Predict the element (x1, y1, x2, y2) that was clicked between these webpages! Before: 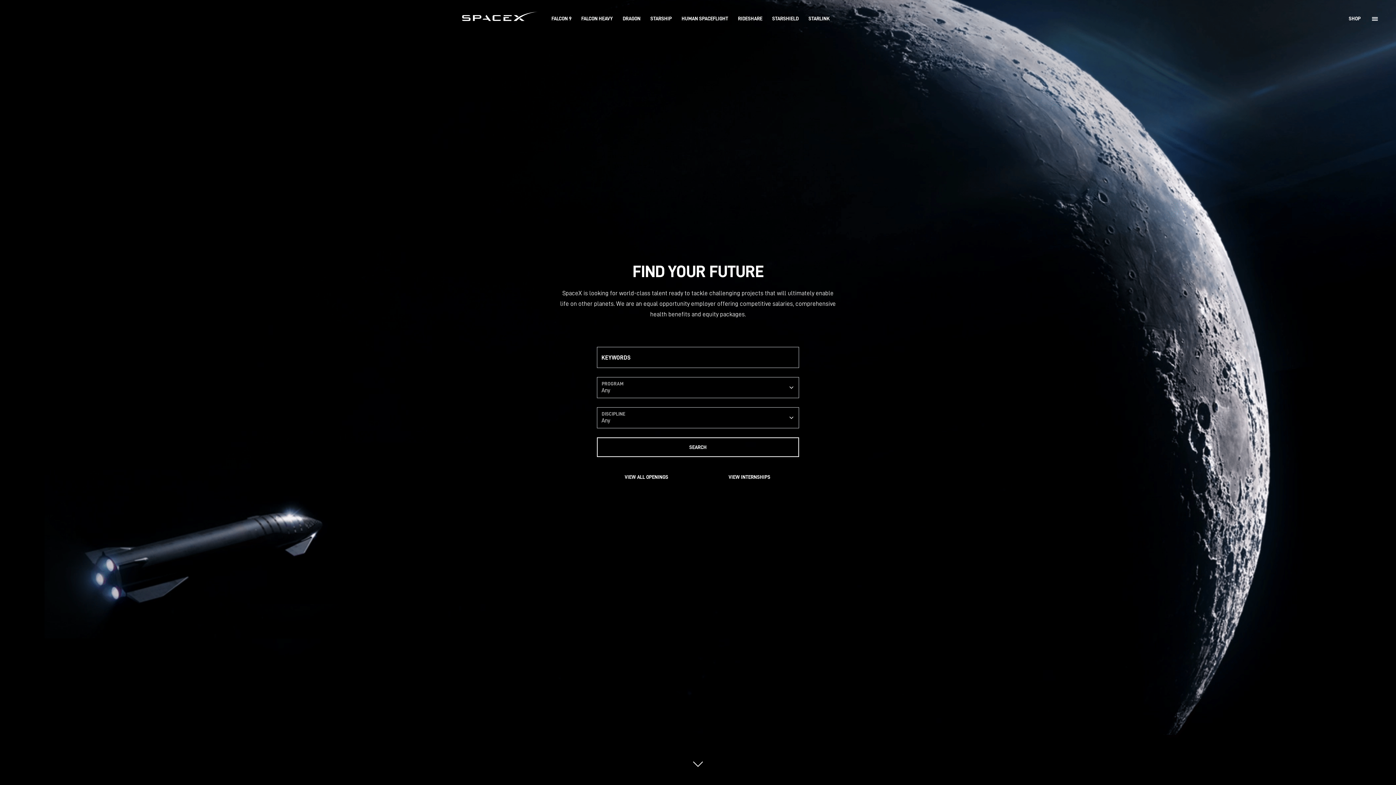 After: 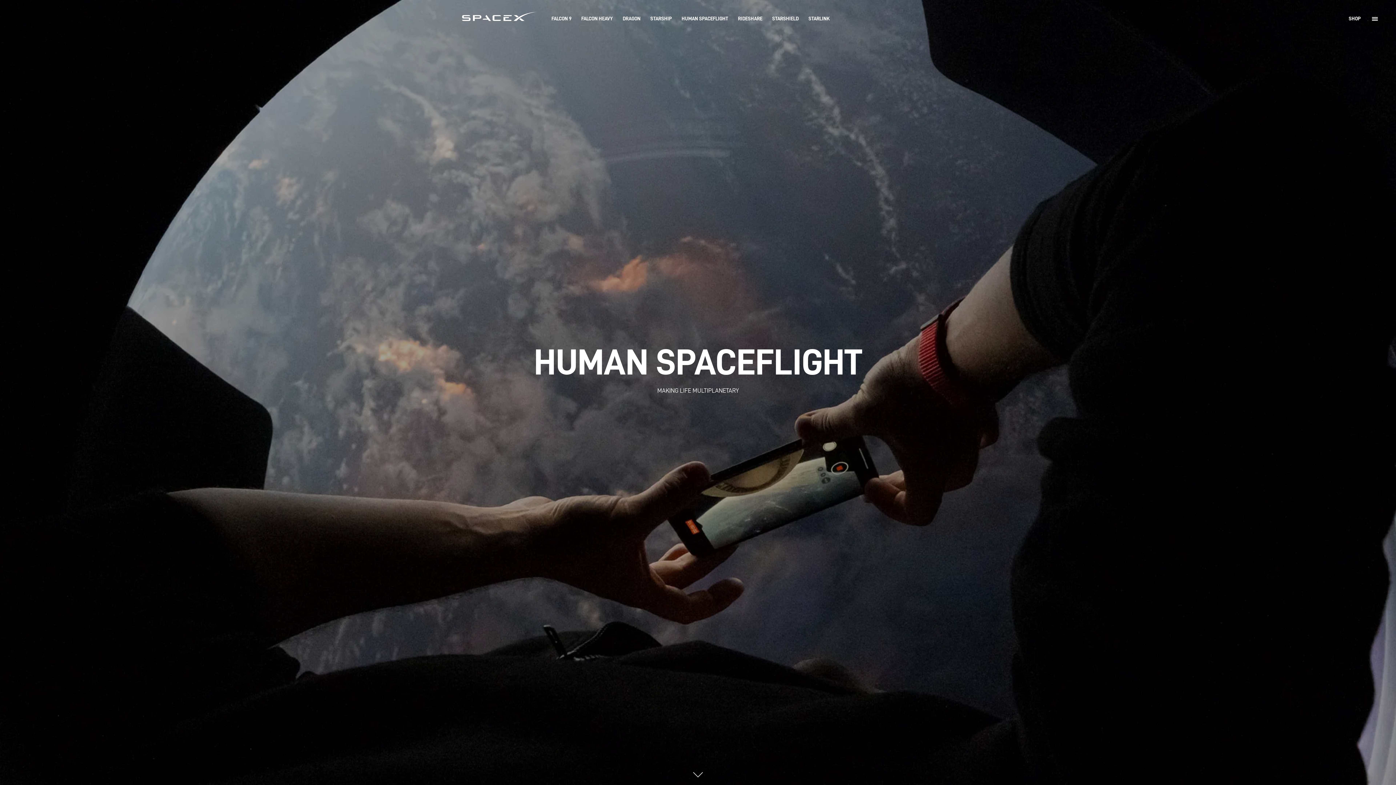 Action: label: Human Spaceflight page bbox: (681, 15, 728, 22)